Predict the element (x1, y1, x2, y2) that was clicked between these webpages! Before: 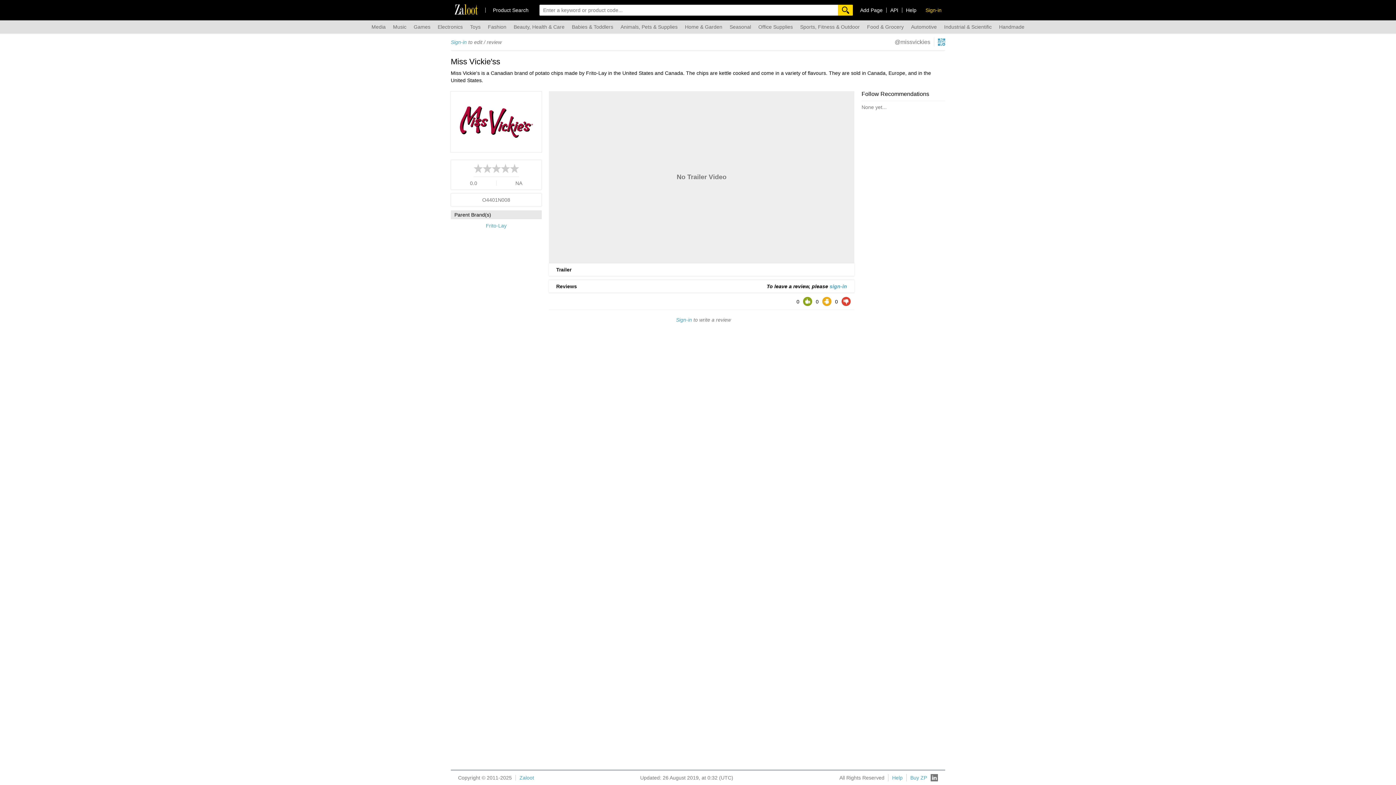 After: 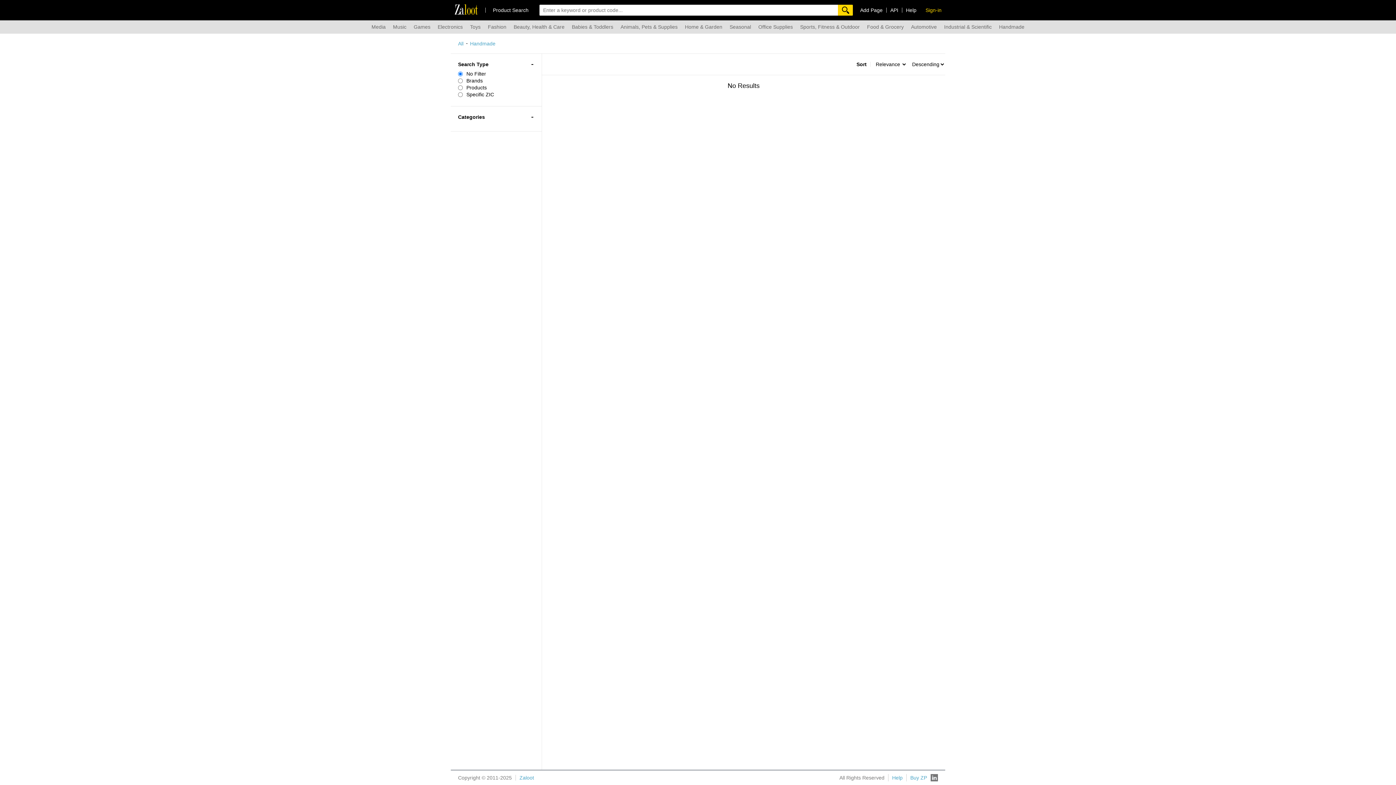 Action: bbox: (999, 20, 1024, 33) label: Handmade